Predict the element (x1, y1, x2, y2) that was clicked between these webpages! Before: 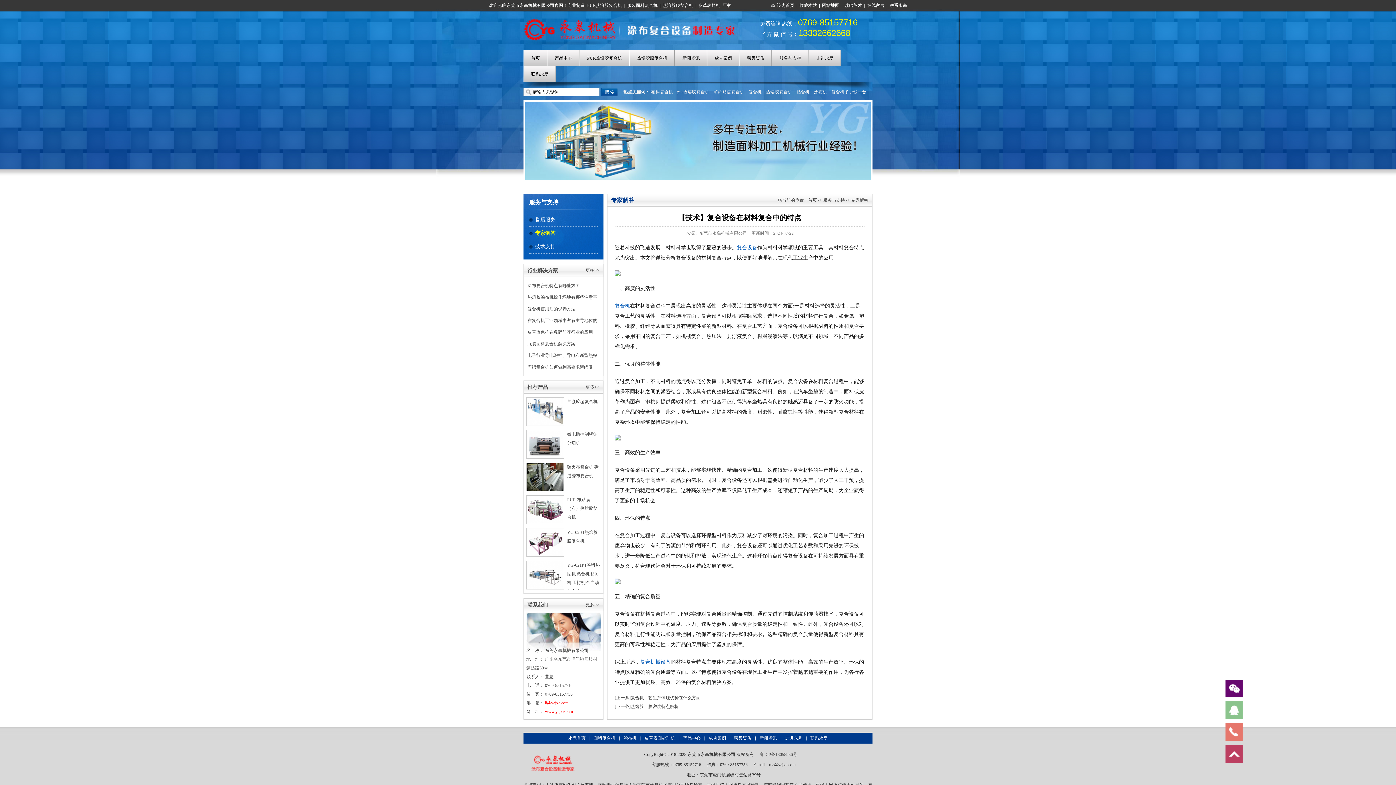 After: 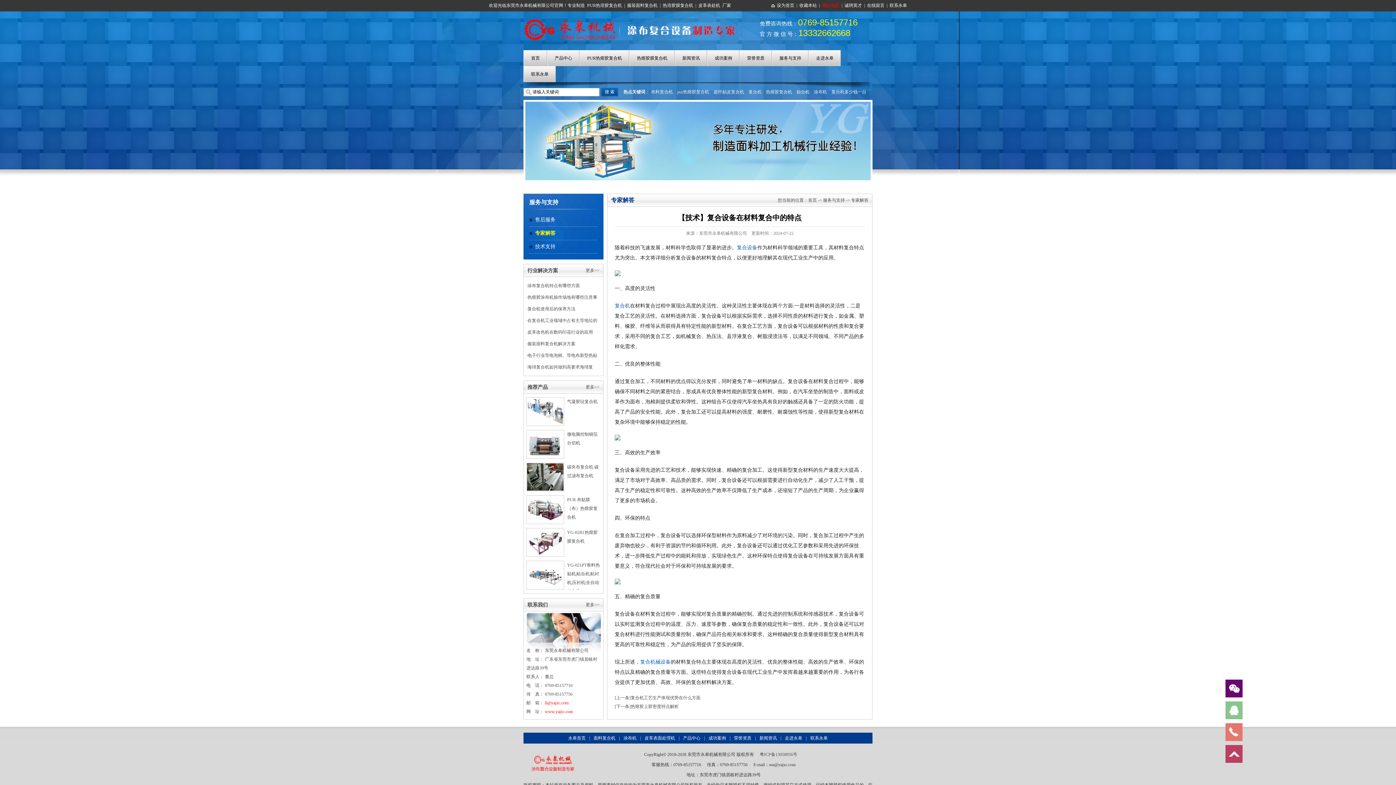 Action: label: 网站地图 bbox: (822, 2, 839, 8)